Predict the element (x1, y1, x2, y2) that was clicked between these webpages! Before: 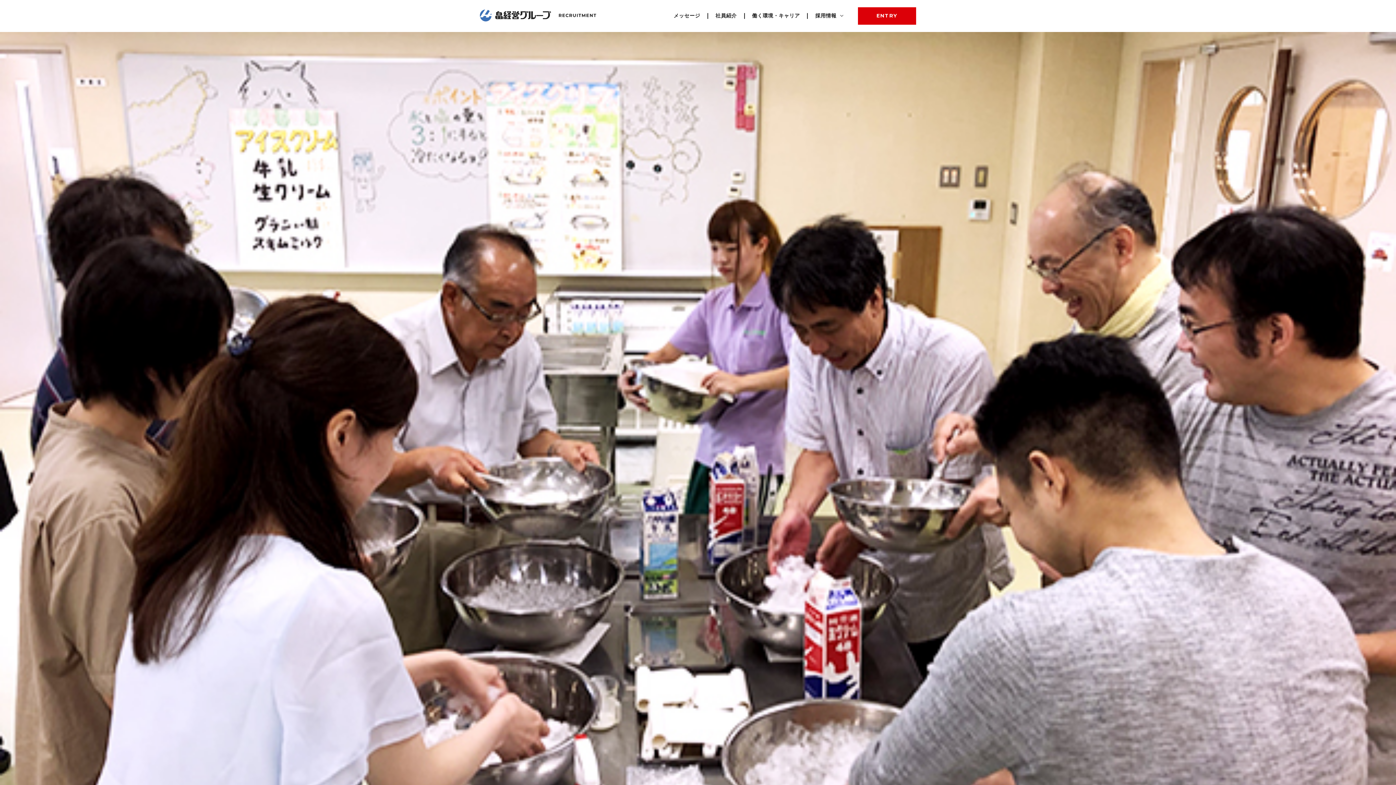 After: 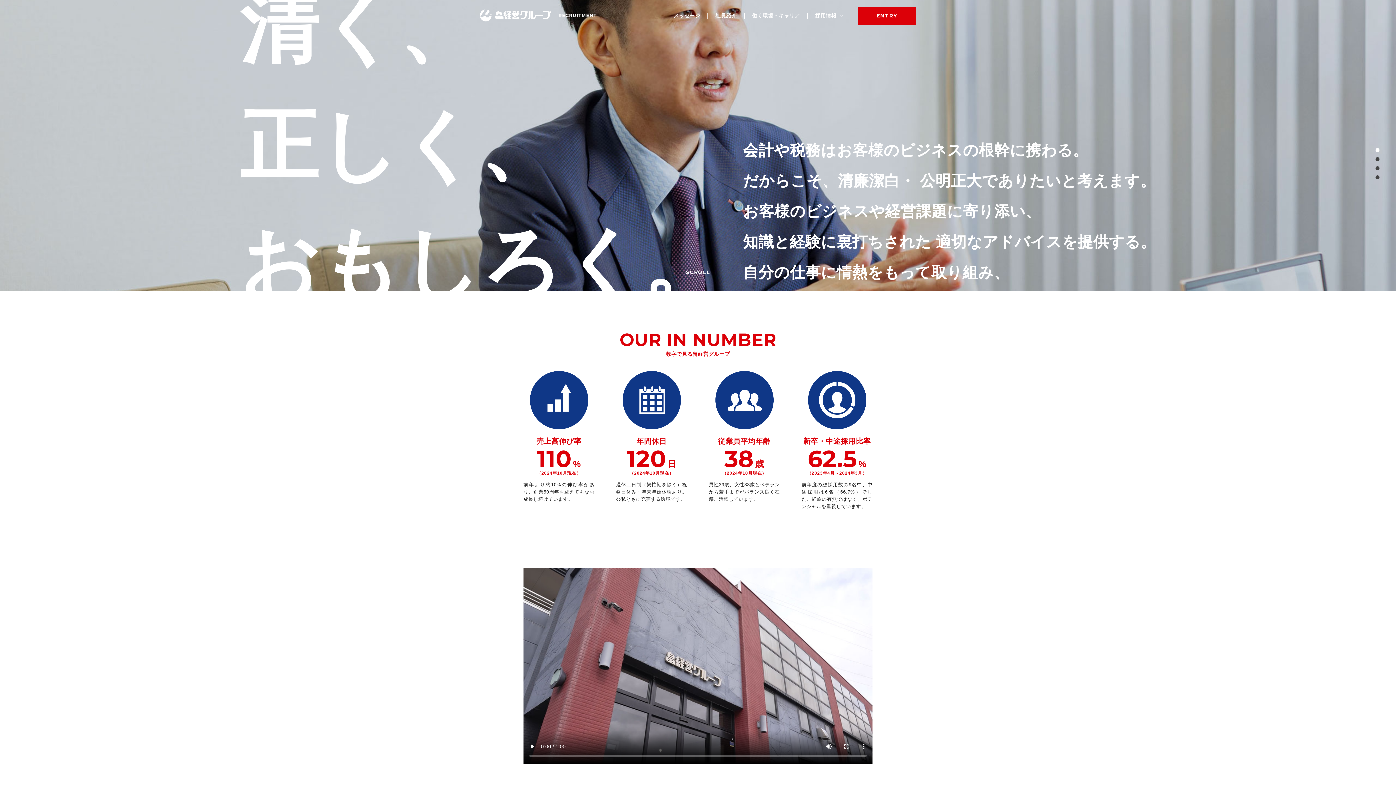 Action: bbox: (480, 9, 596, 22)